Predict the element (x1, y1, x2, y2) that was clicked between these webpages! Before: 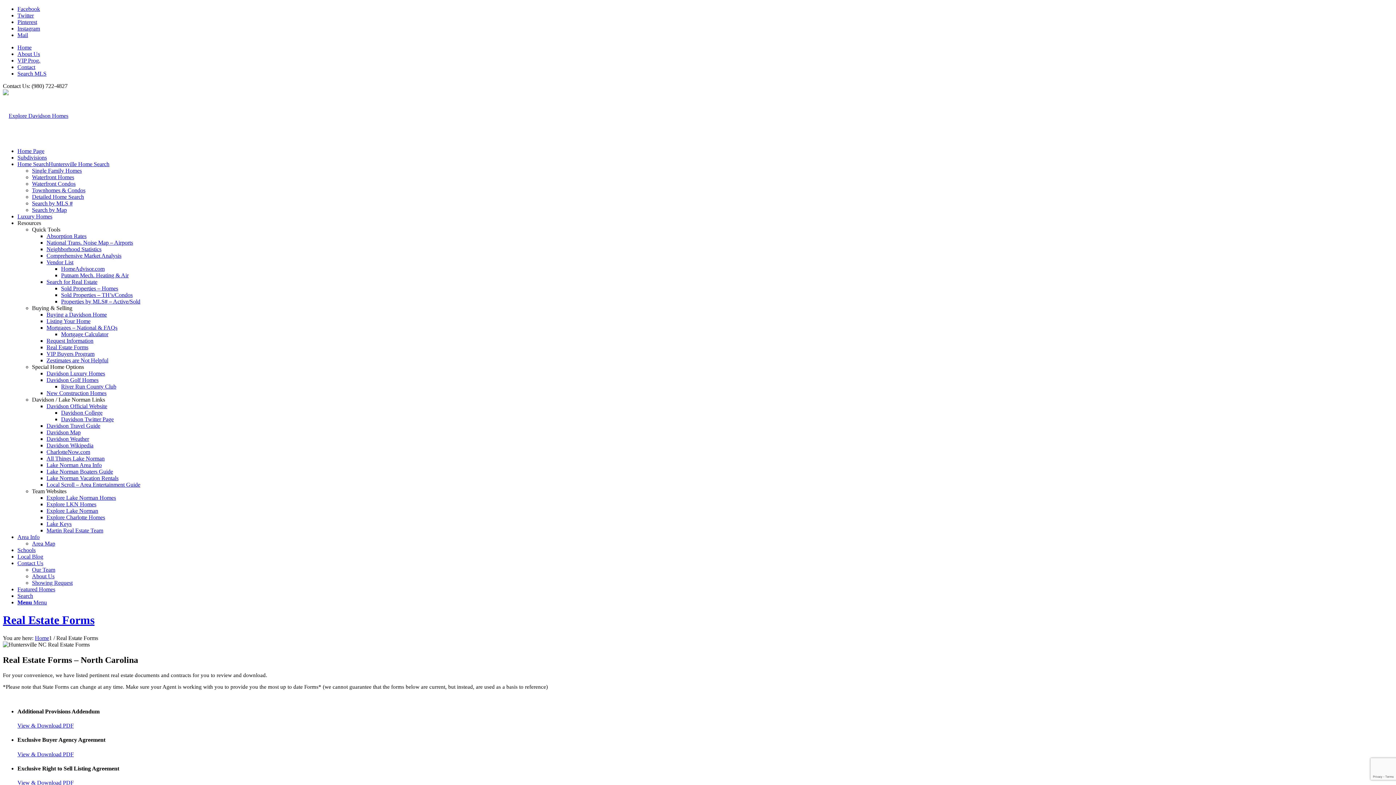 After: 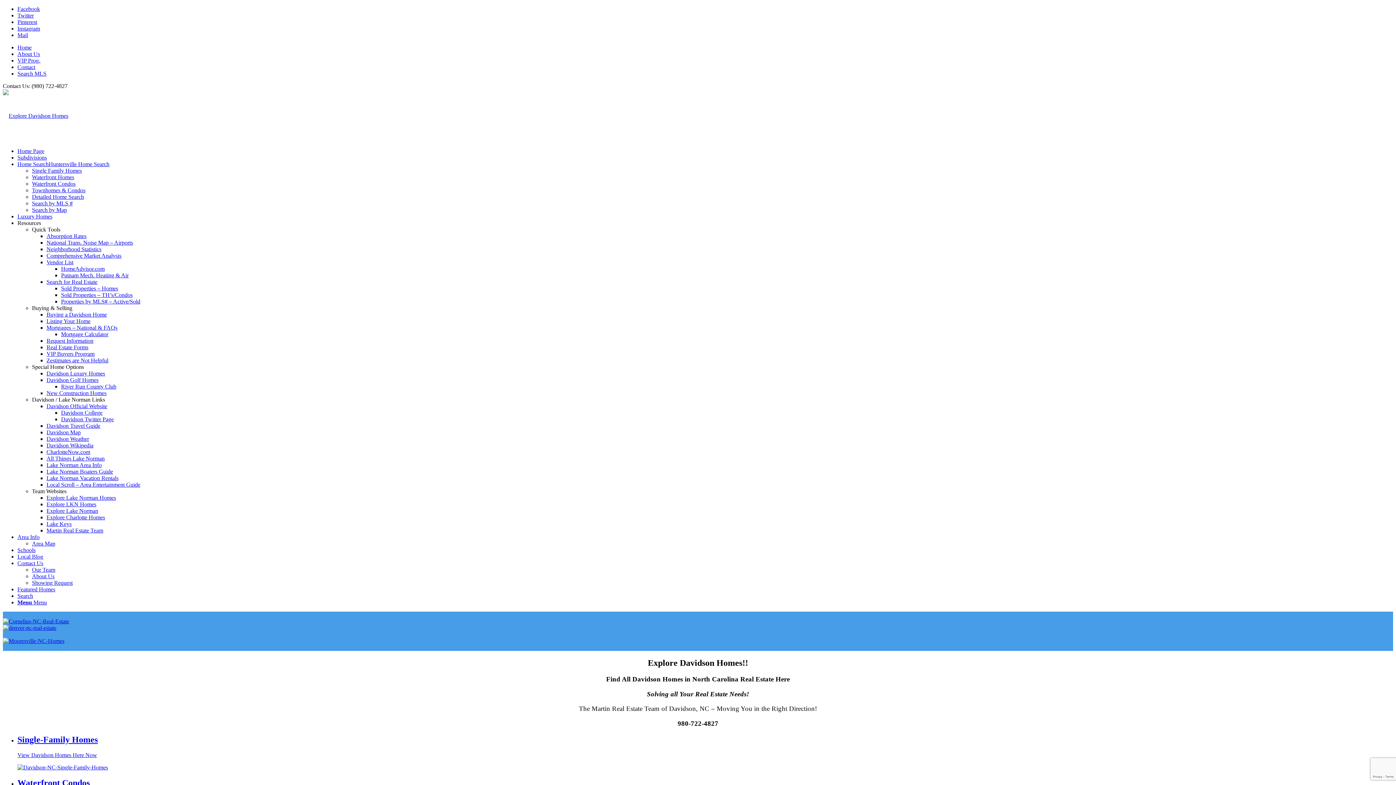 Action: bbox: (17, 148, 44, 154) label: Home Page